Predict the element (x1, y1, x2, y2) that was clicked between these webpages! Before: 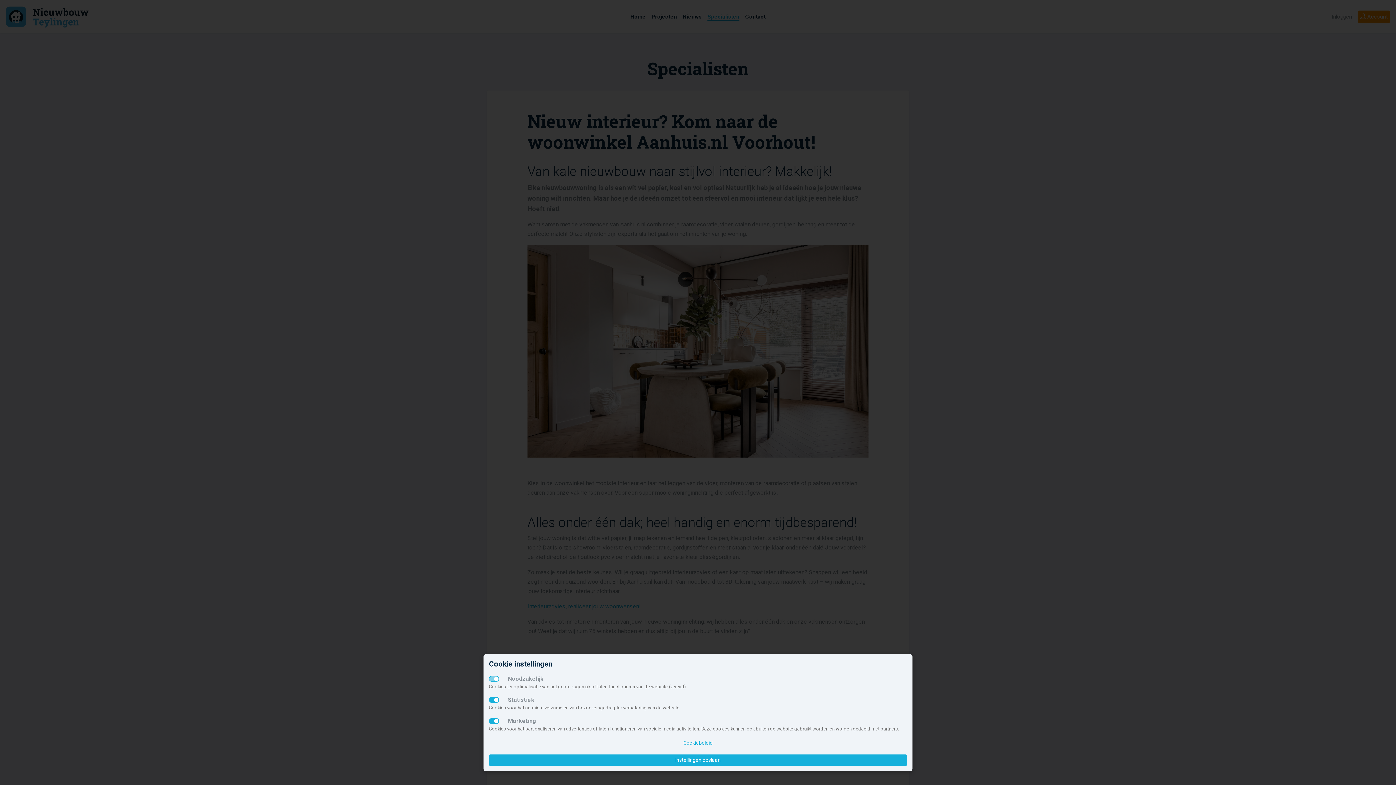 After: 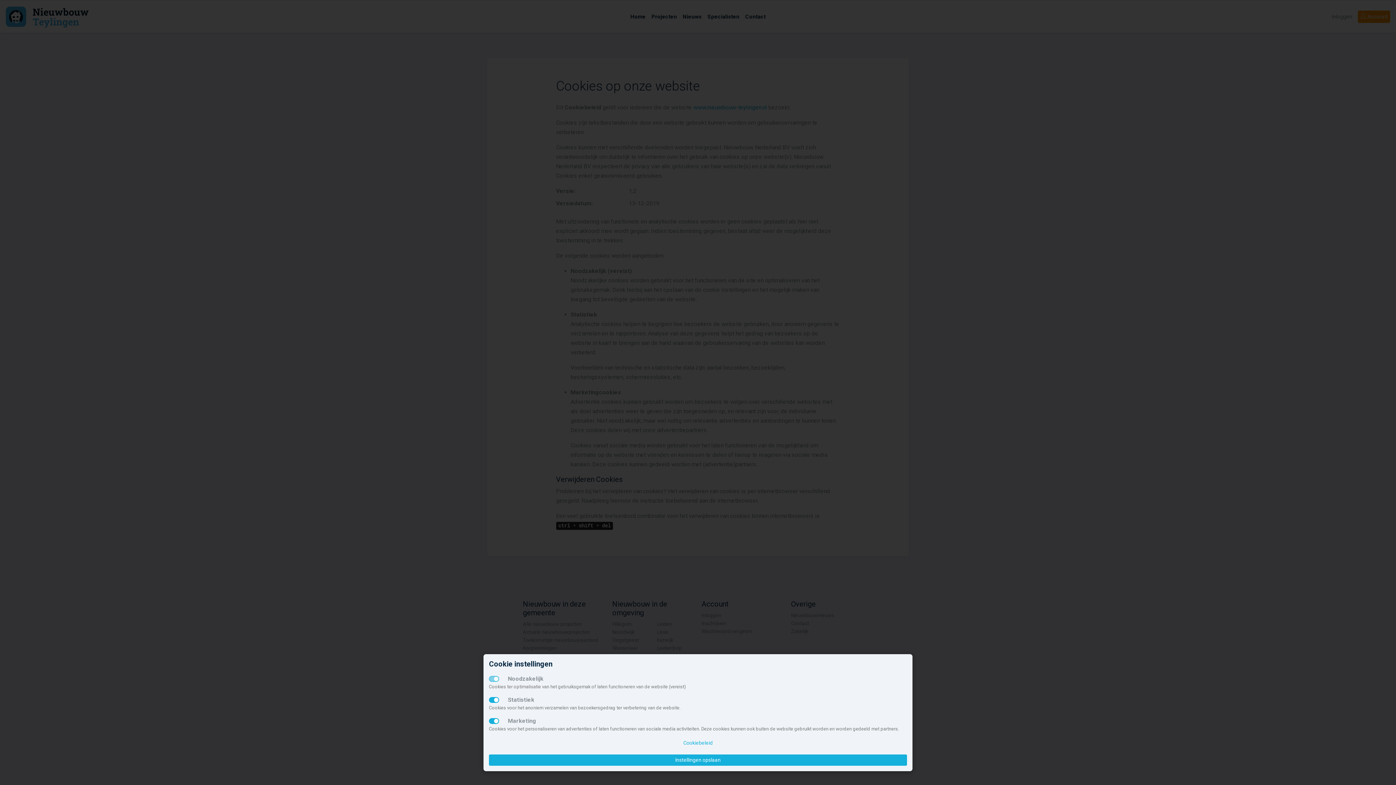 Action: label: Cookiebeleid bbox: (489, 737, 907, 749)